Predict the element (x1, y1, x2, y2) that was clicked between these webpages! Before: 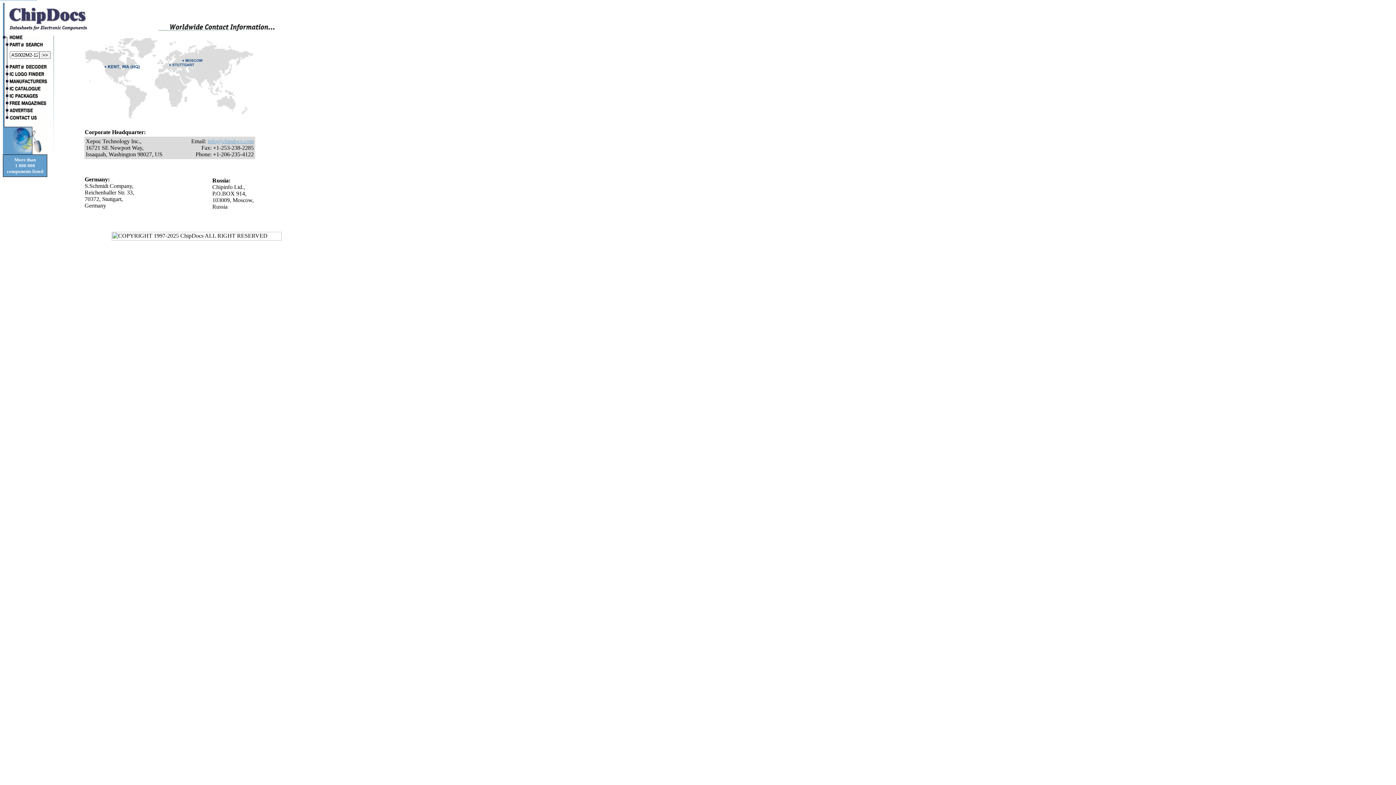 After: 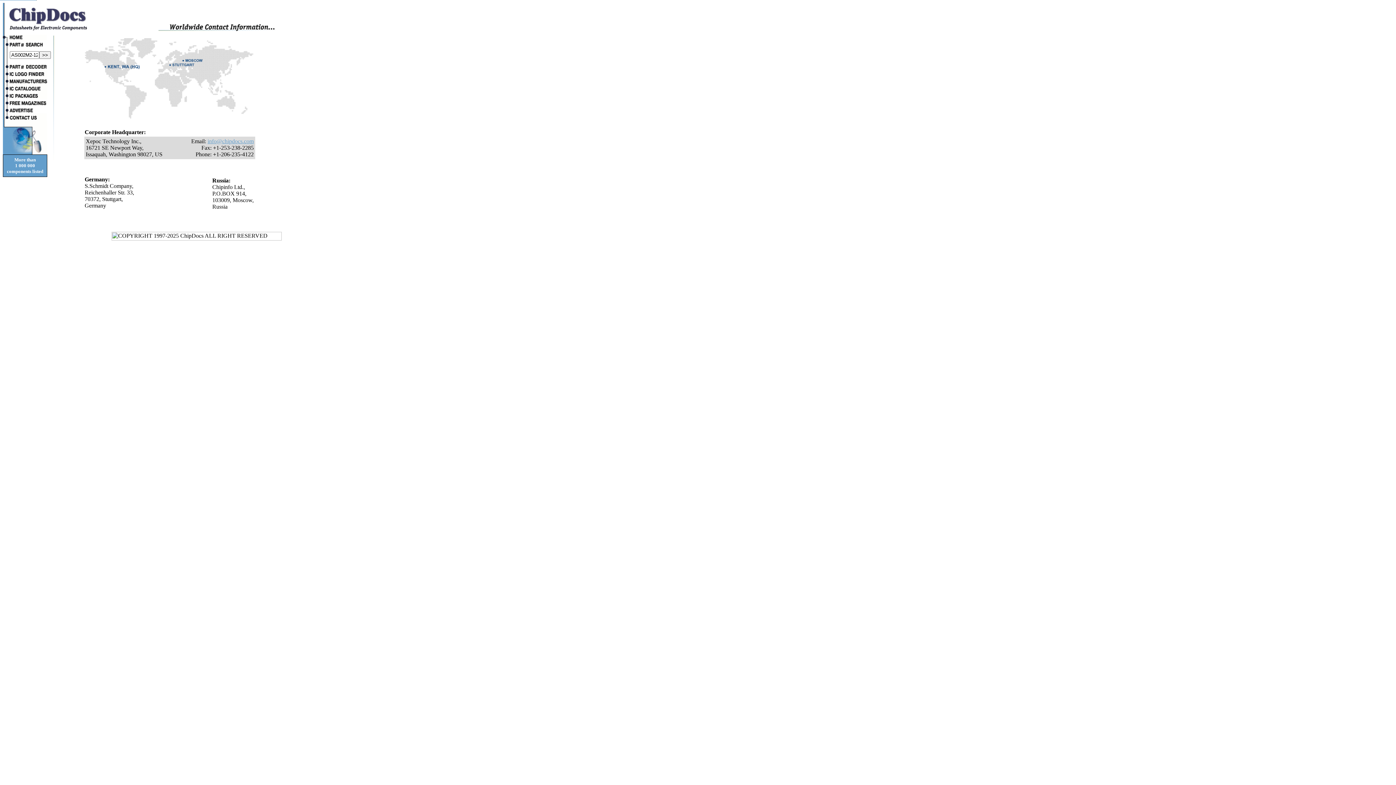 Action: bbox: (2, 29, 88, 35)